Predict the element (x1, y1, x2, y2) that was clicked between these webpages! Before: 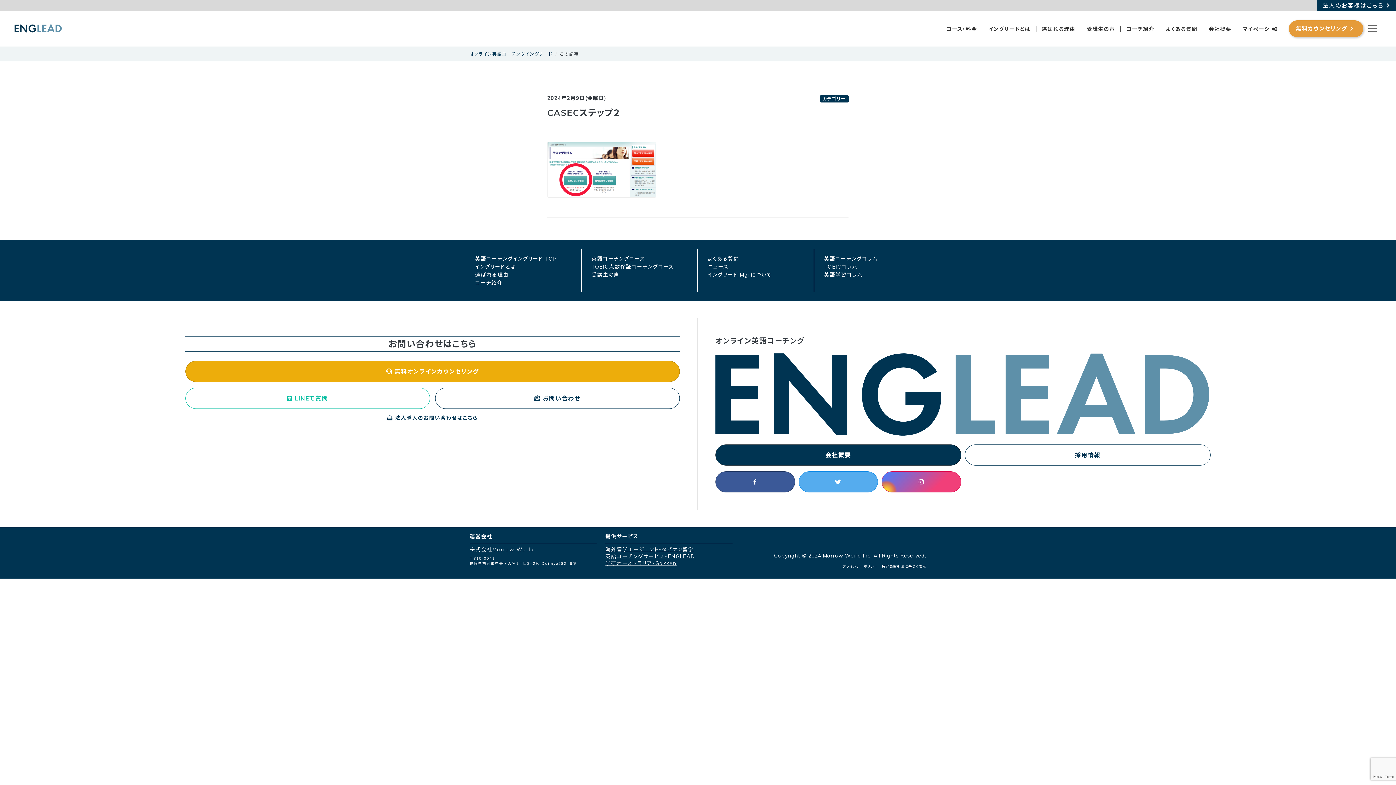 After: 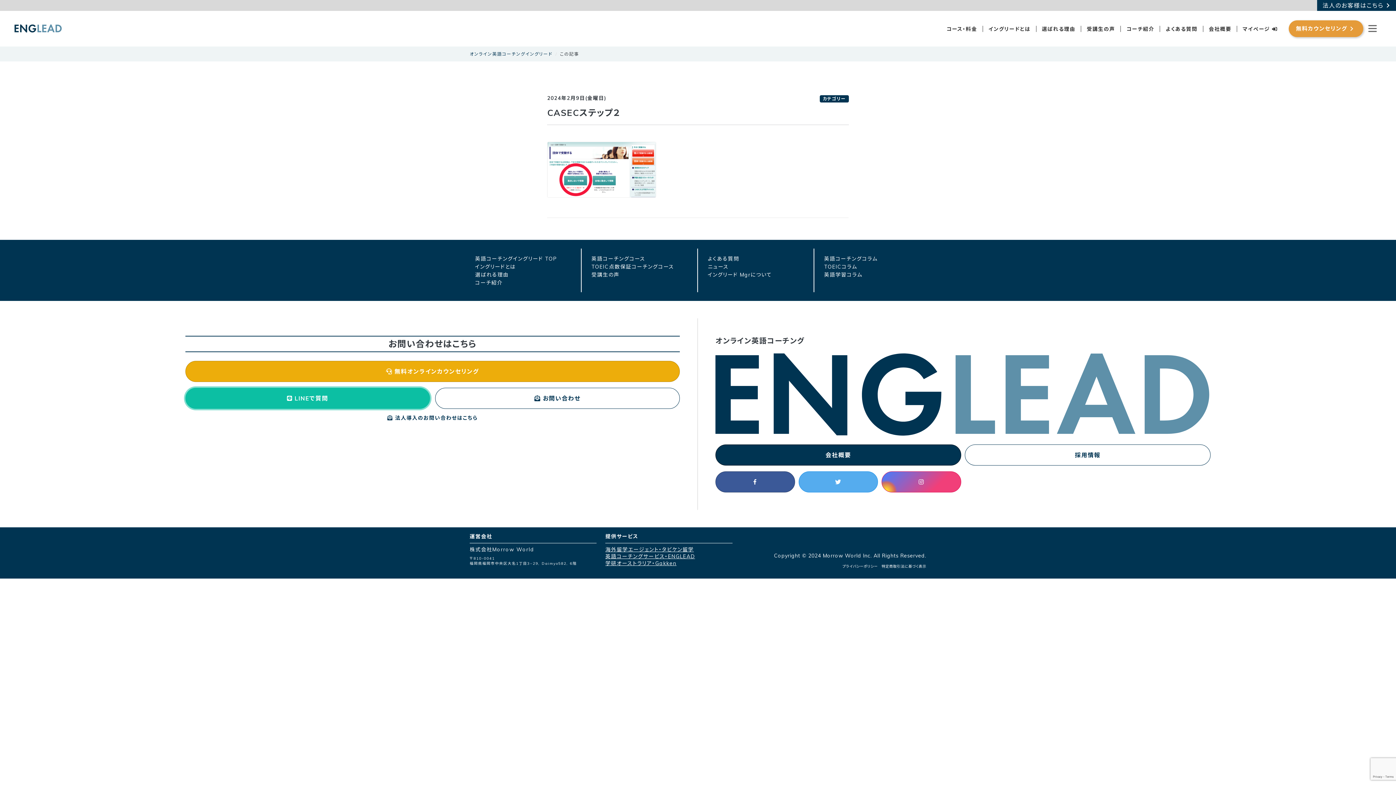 Action: bbox: (185, 388, 430, 409) label:  LINEで質問